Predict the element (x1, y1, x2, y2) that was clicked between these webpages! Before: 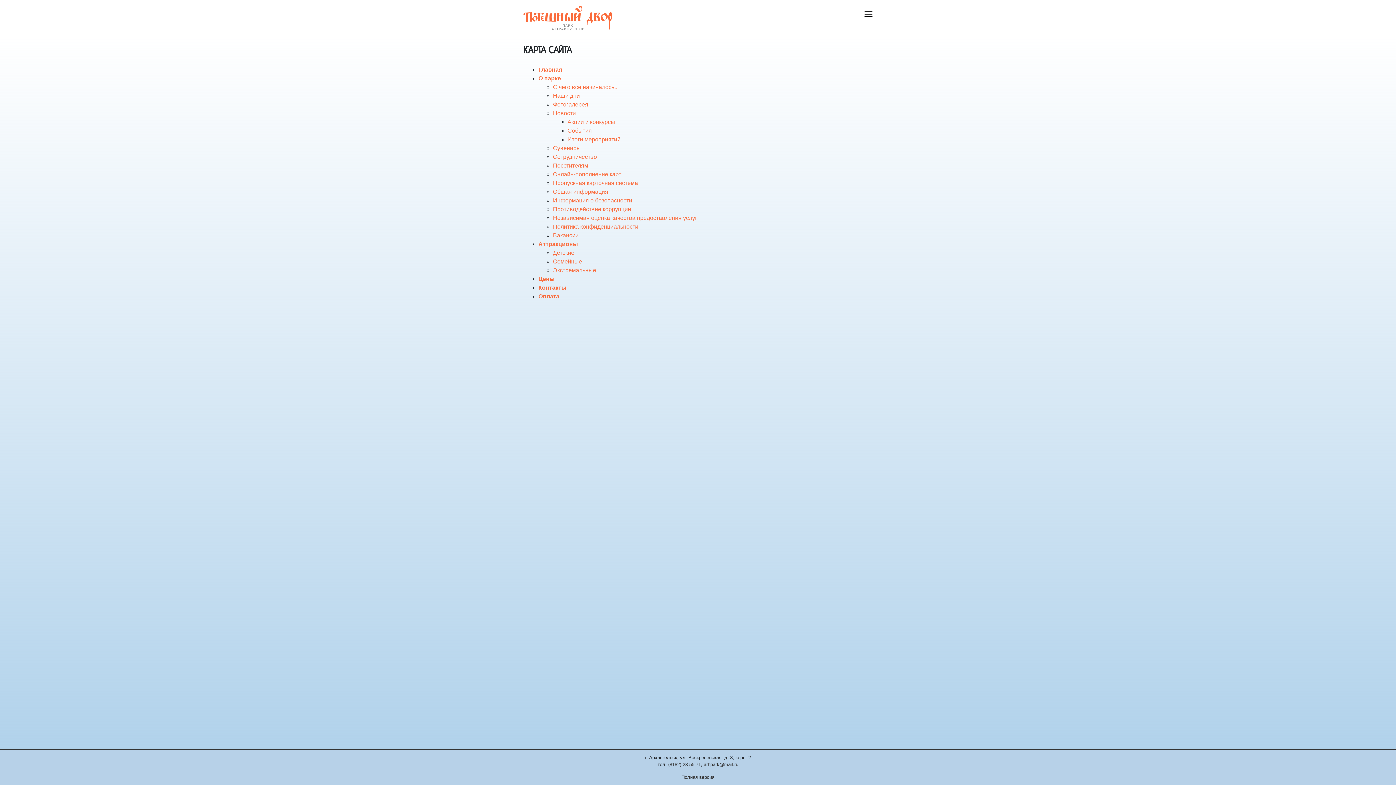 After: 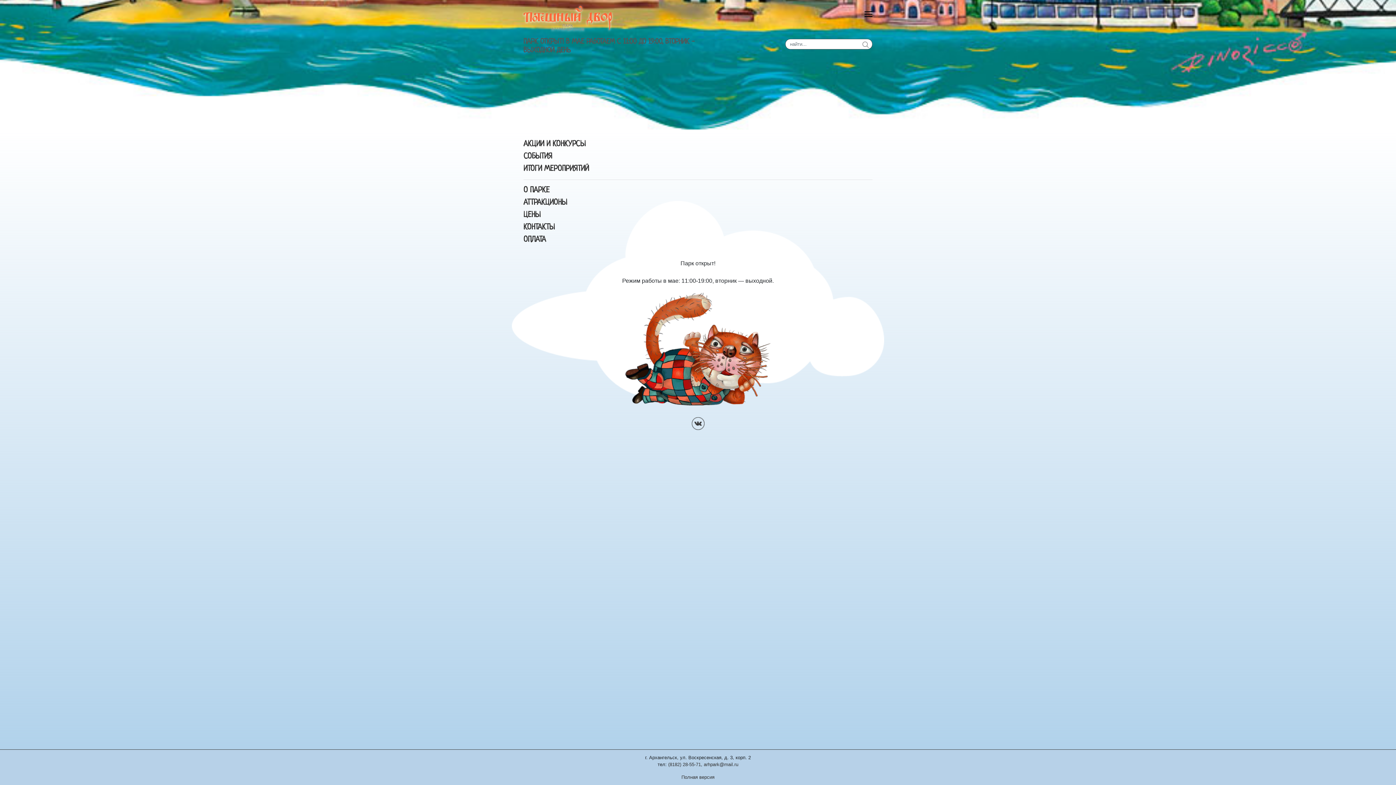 Action: bbox: (523, 0, 720, 36)